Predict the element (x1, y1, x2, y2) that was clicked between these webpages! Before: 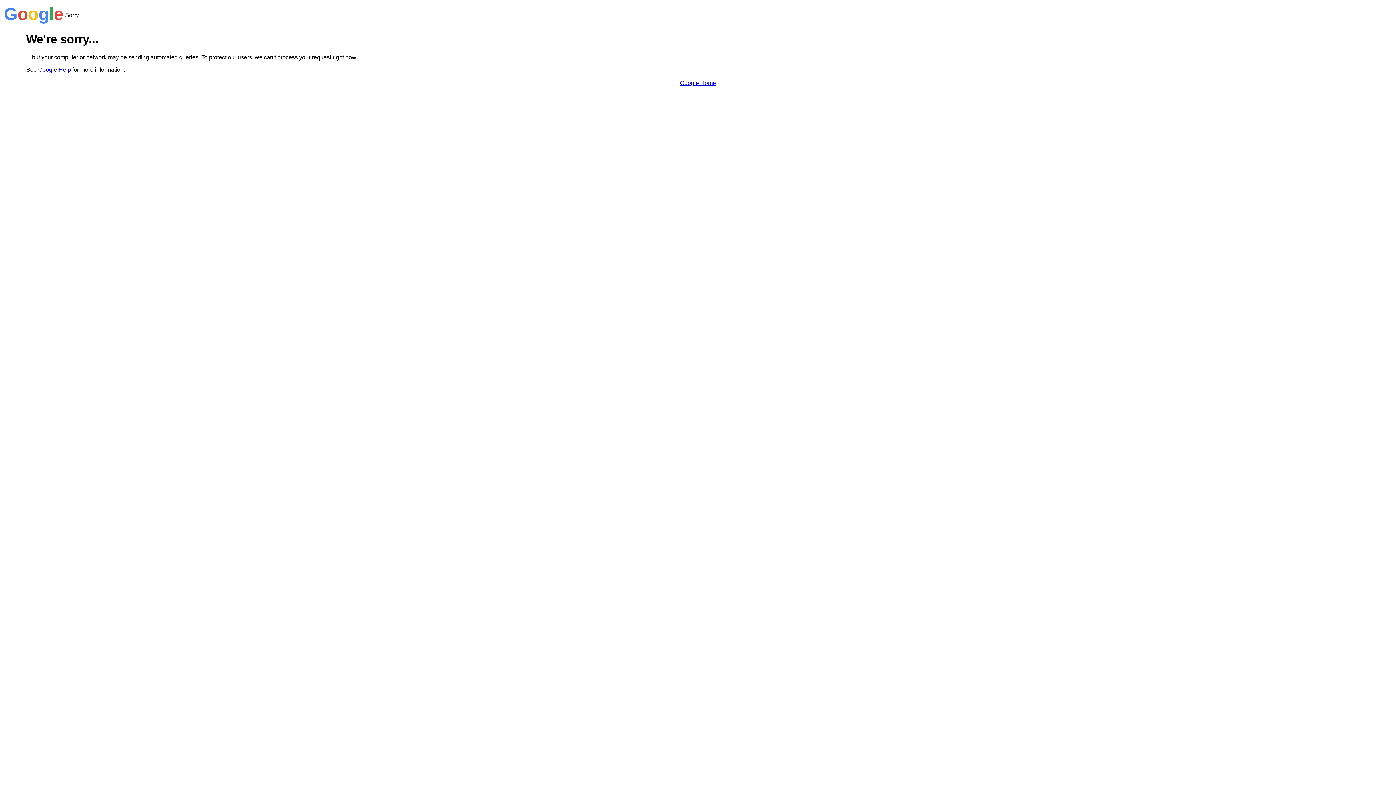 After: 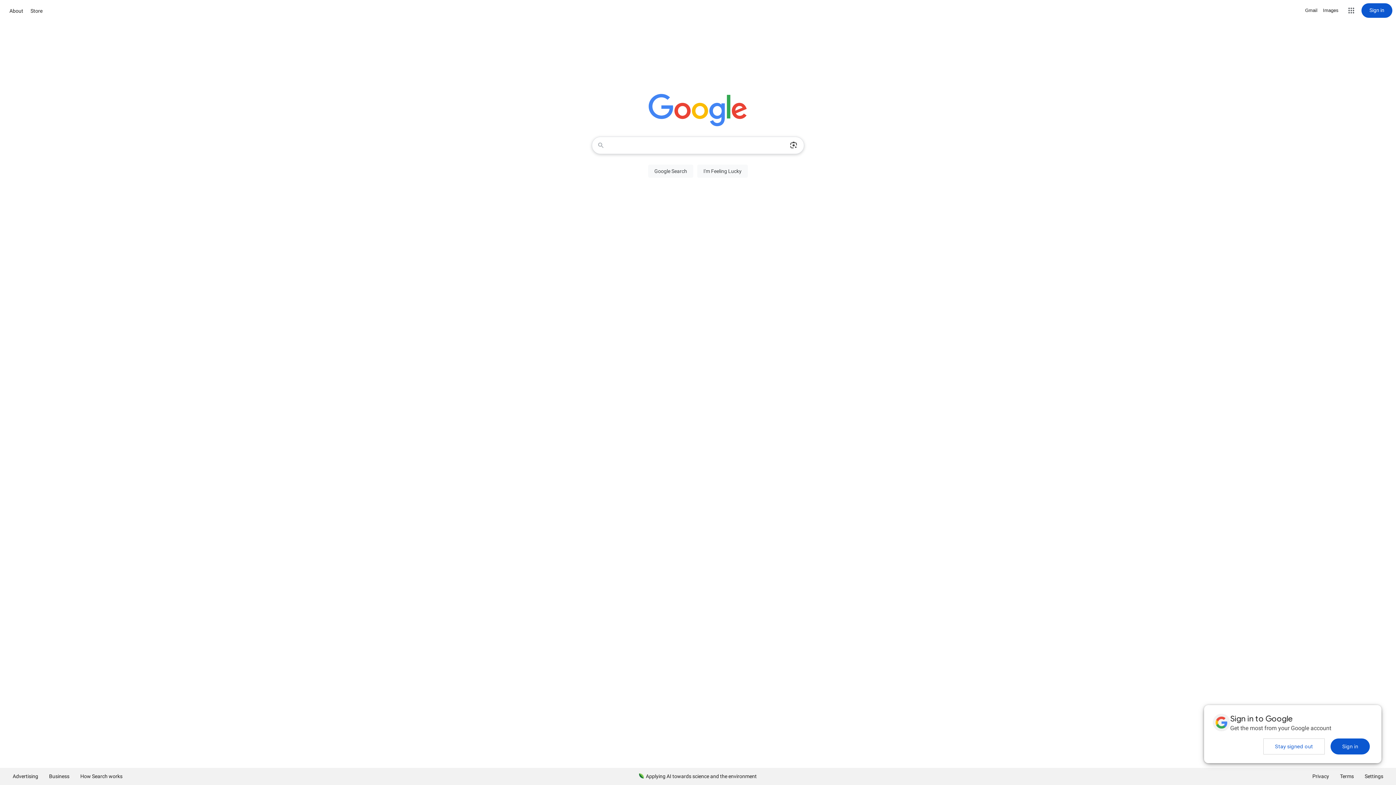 Action: label: Google Home bbox: (680, 79, 716, 86)